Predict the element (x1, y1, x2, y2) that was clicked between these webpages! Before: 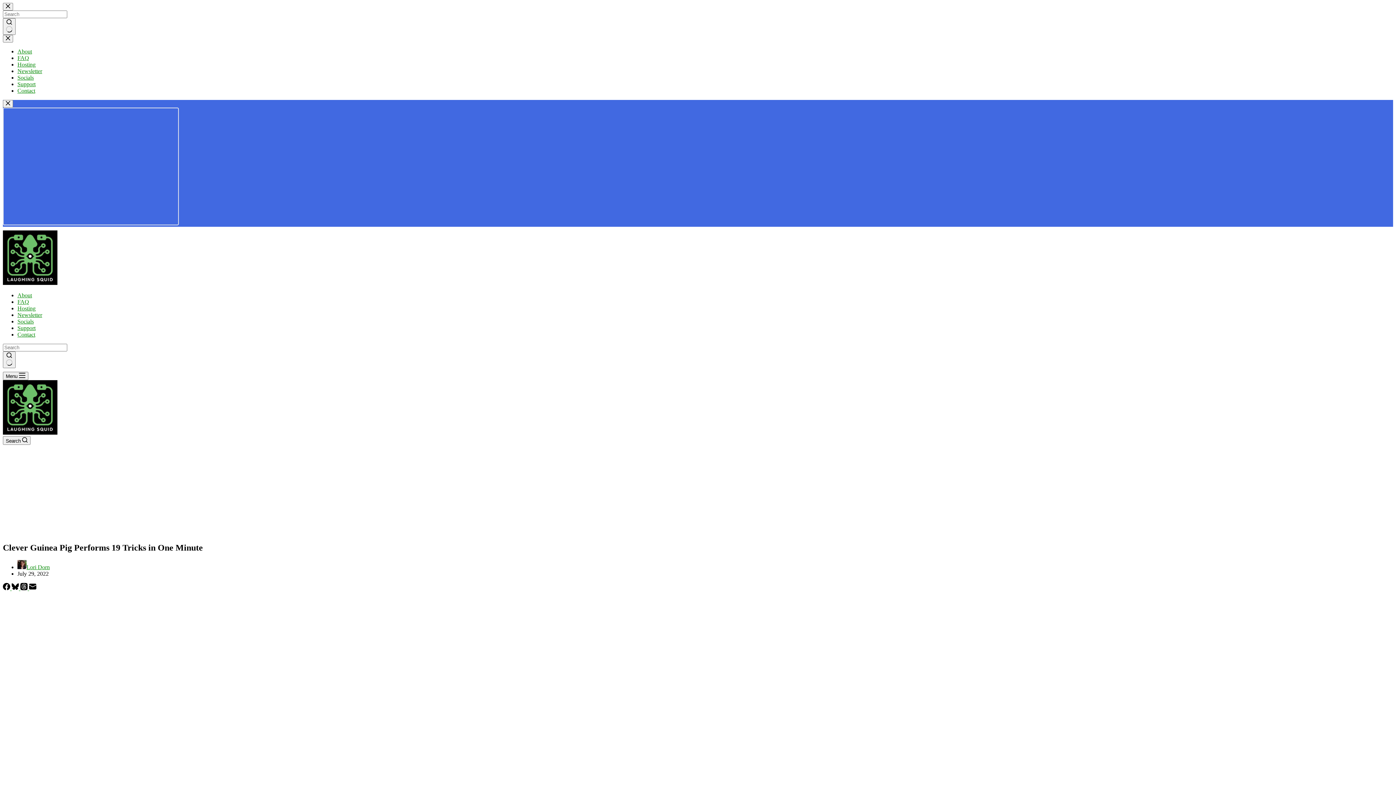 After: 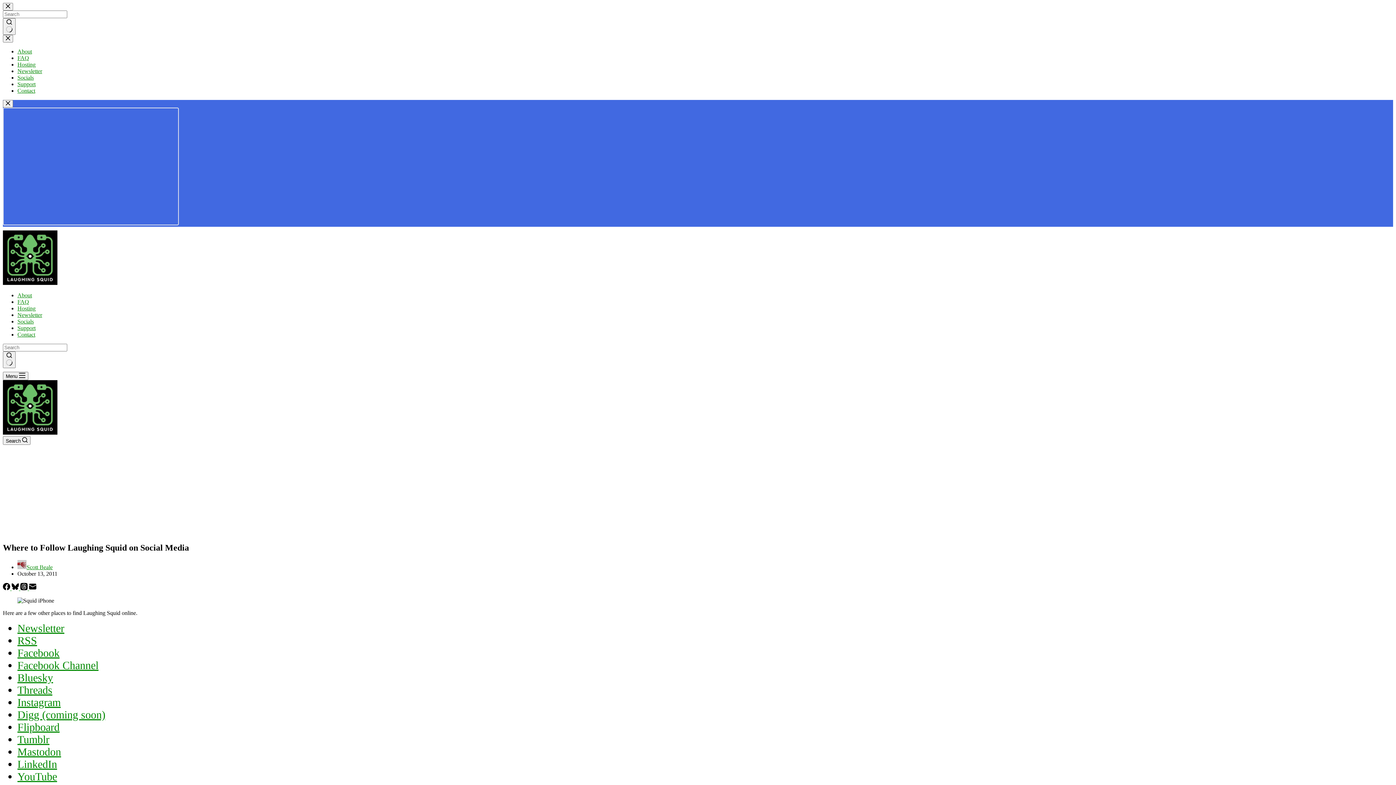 Action: label: Socials bbox: (17, 74, 33, 80)